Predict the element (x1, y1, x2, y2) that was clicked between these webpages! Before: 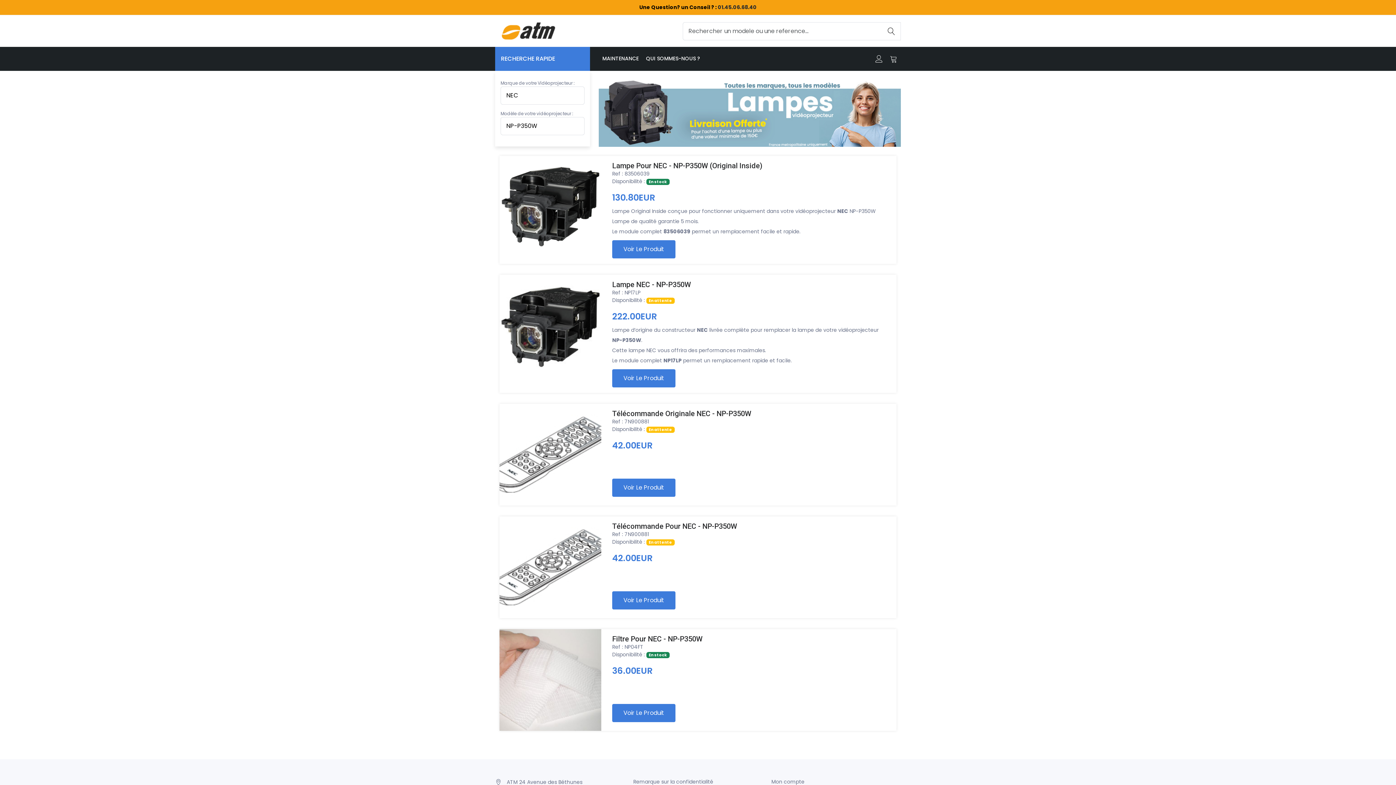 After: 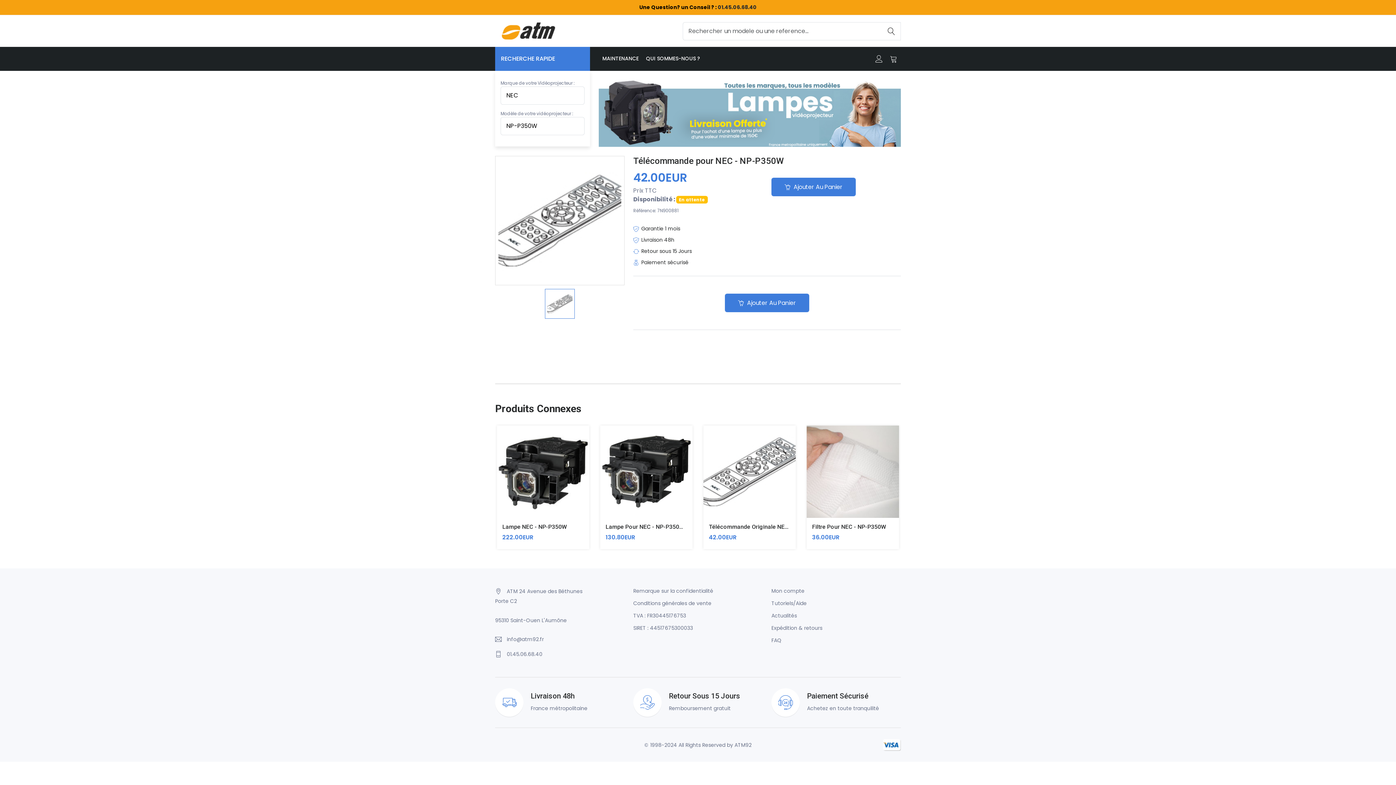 Action: label: Voir Le Produit bbox: (612, 591, 675, 609)